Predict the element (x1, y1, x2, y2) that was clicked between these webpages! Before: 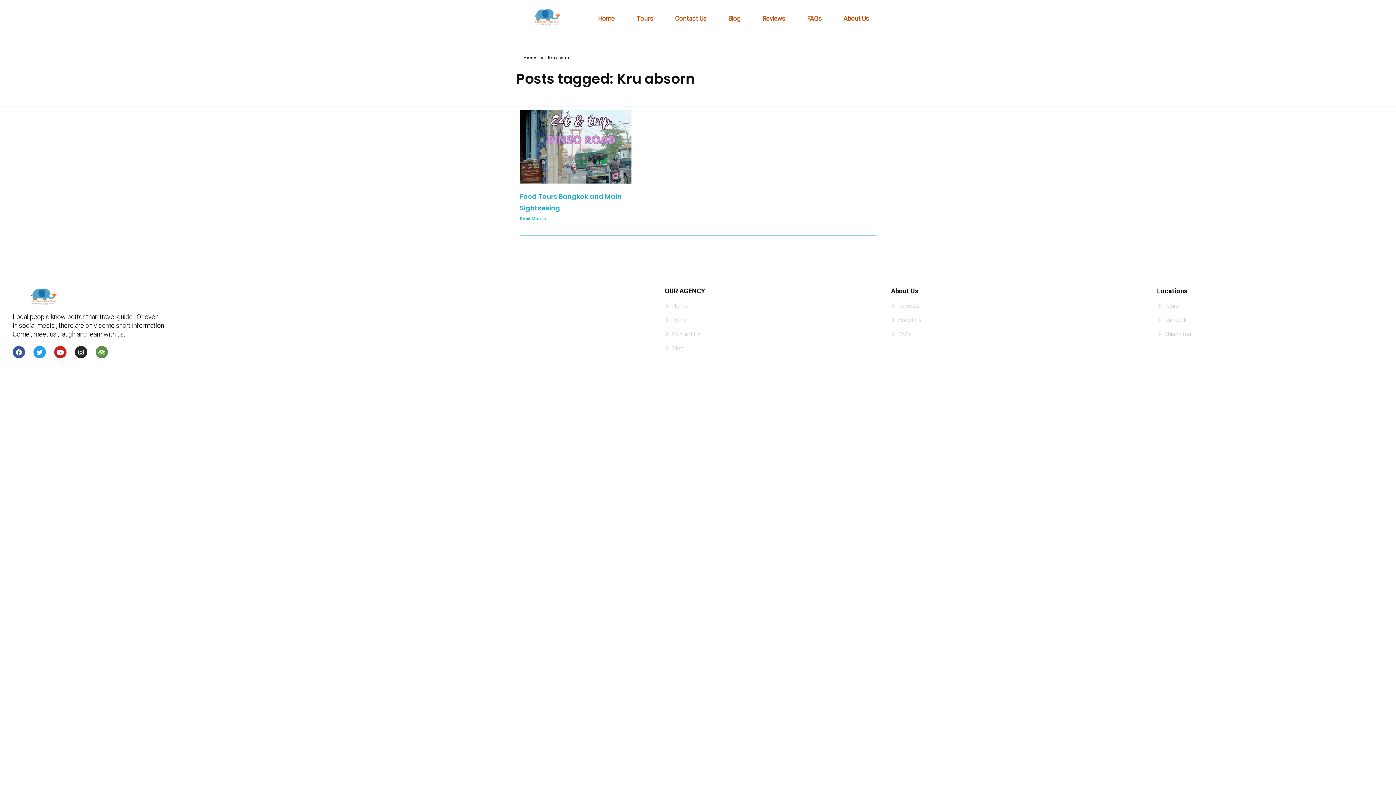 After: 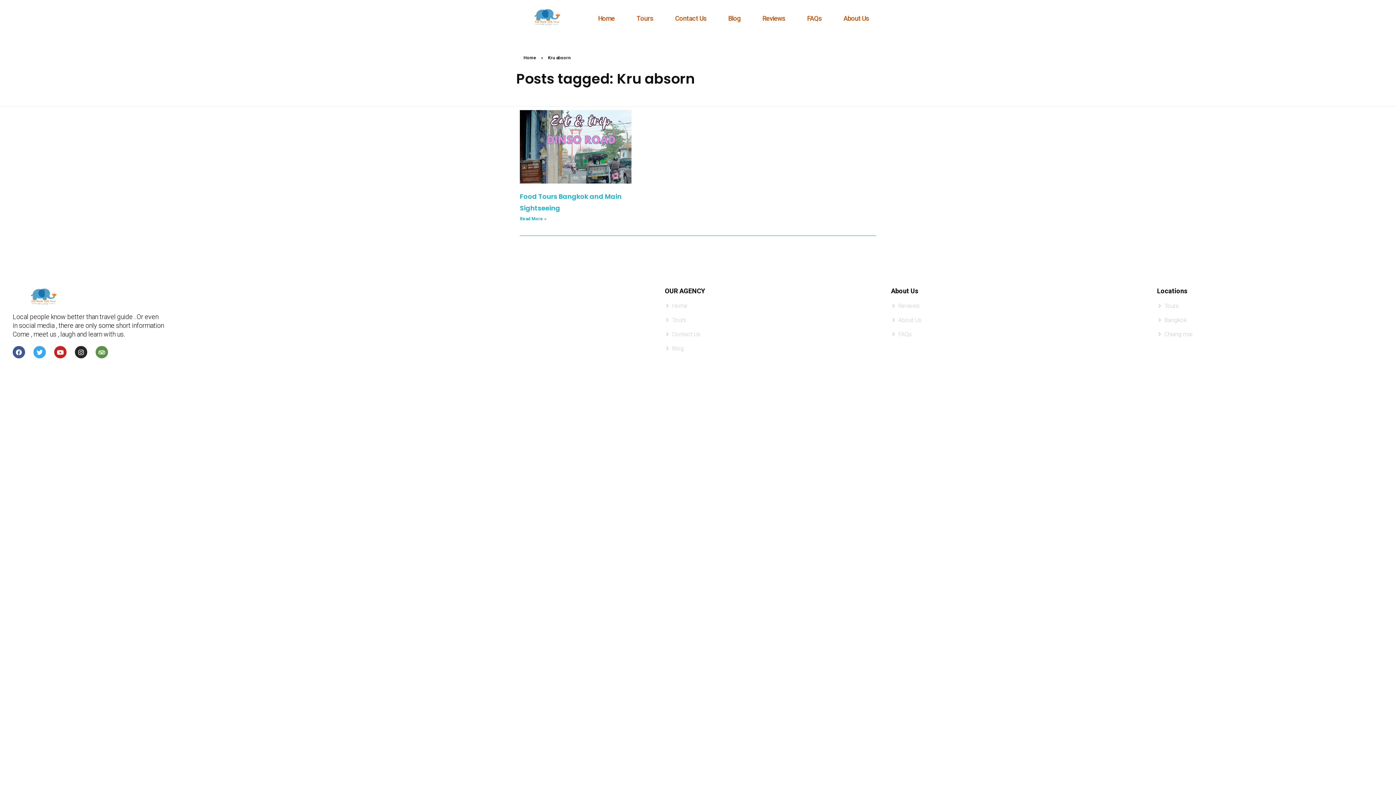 Action: label: Twitter bbox: (33, 346, 45, 358)